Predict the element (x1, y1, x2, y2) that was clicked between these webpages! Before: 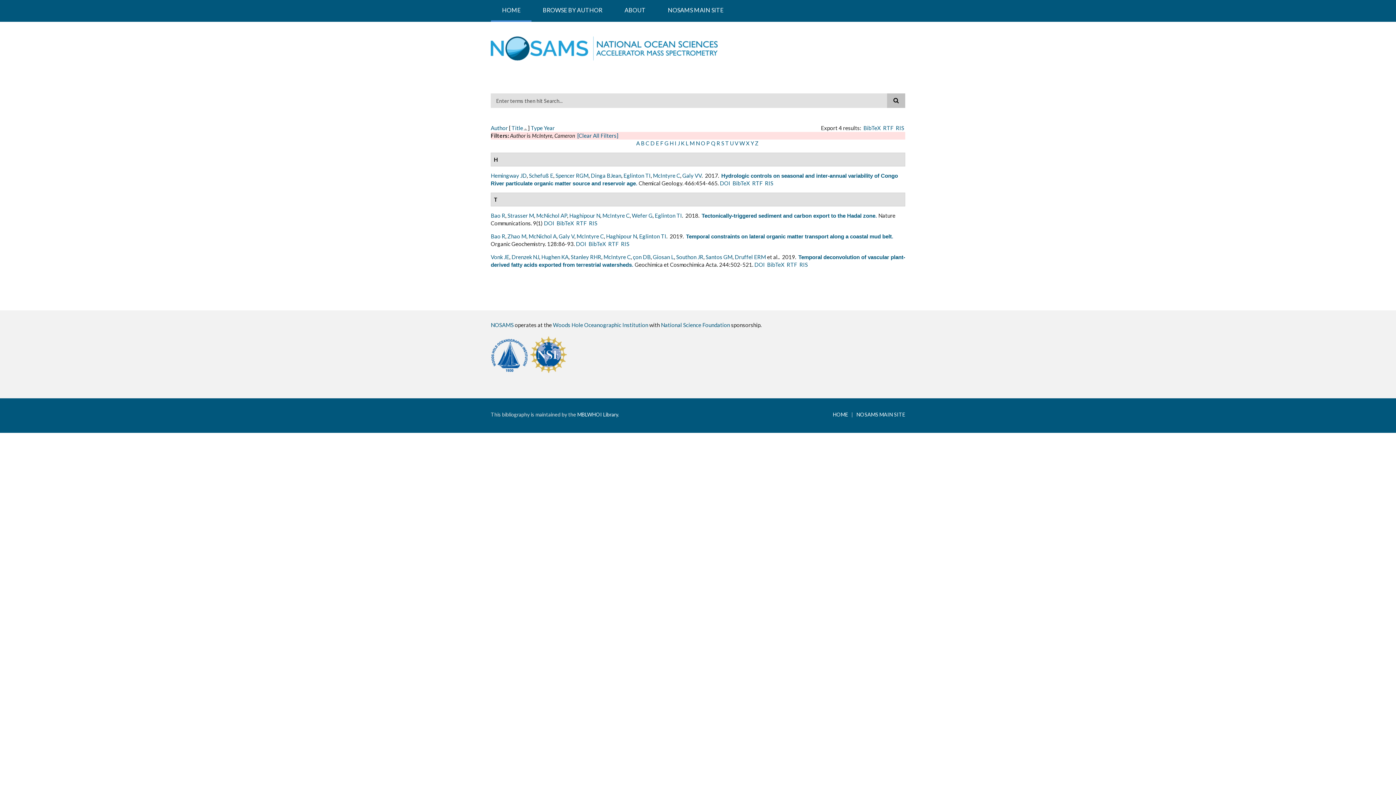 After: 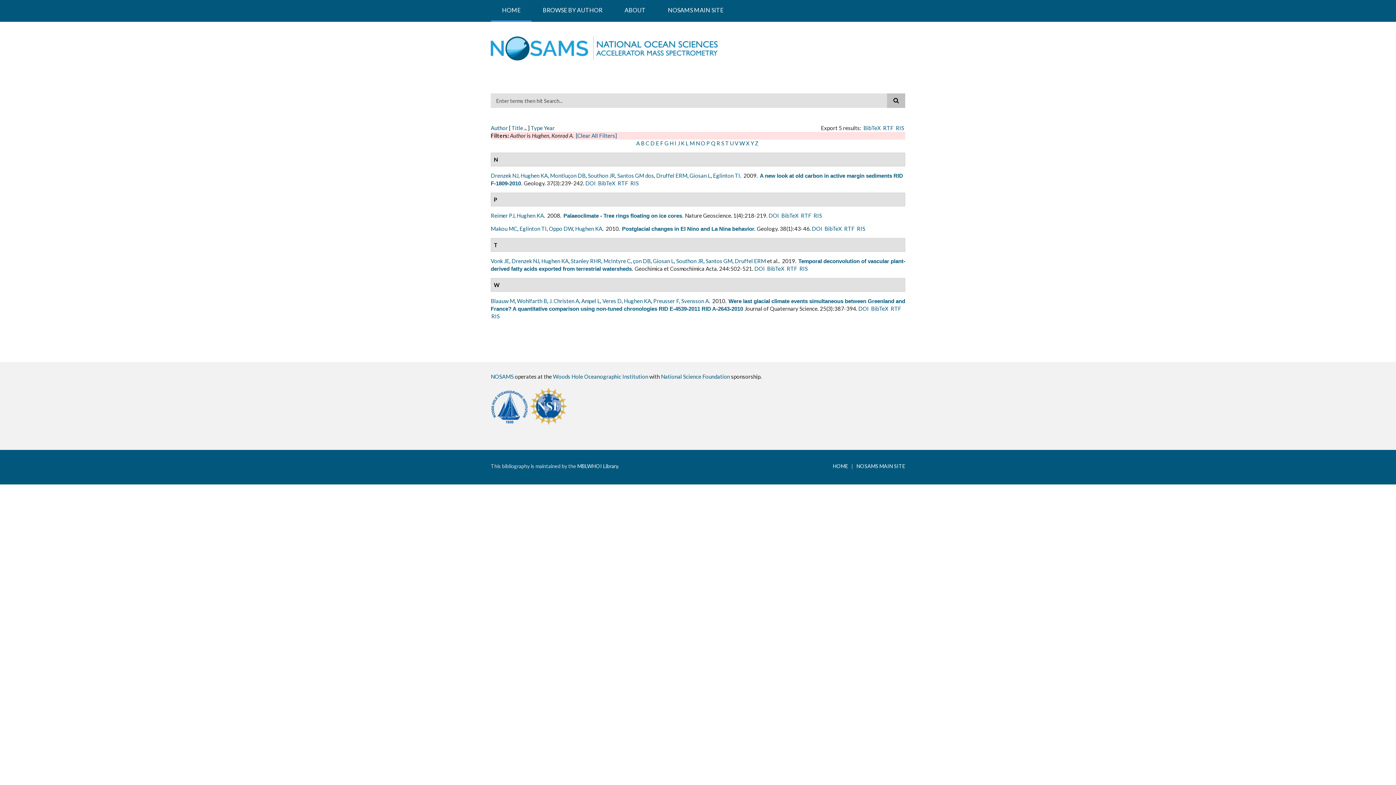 Action: bbox: (541, 253, 568, 260) label: Hughen KA